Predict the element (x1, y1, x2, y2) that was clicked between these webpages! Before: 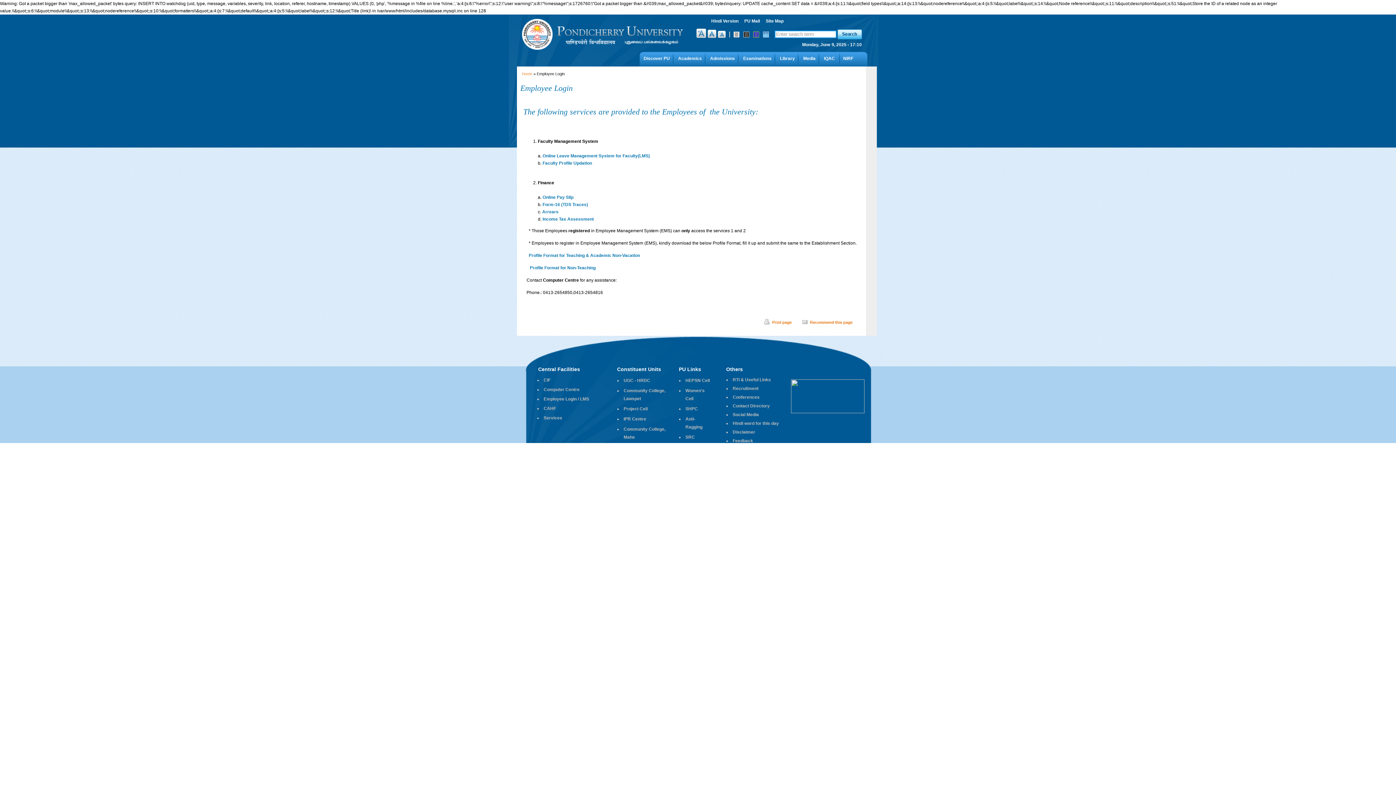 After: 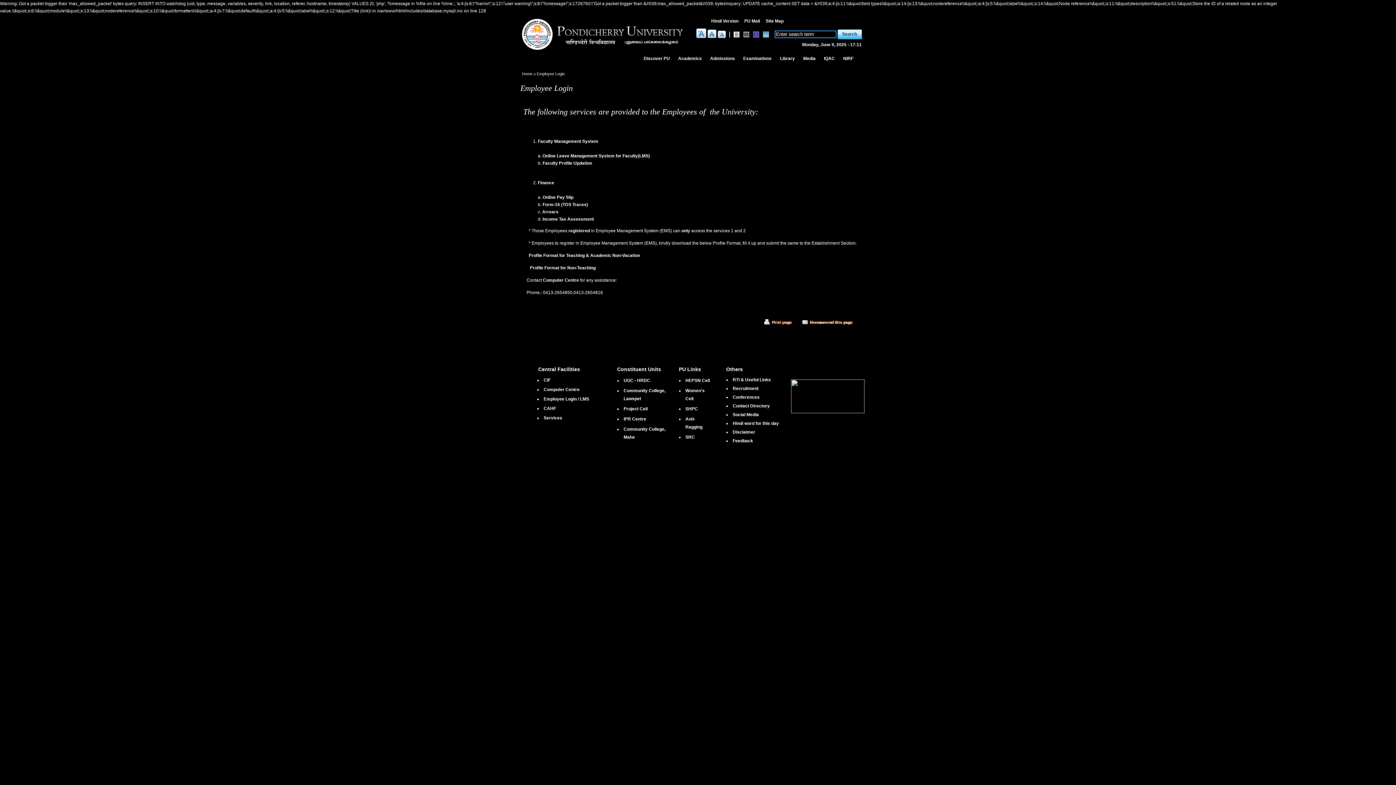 Action: bbox: (743, 31, 751, 37)